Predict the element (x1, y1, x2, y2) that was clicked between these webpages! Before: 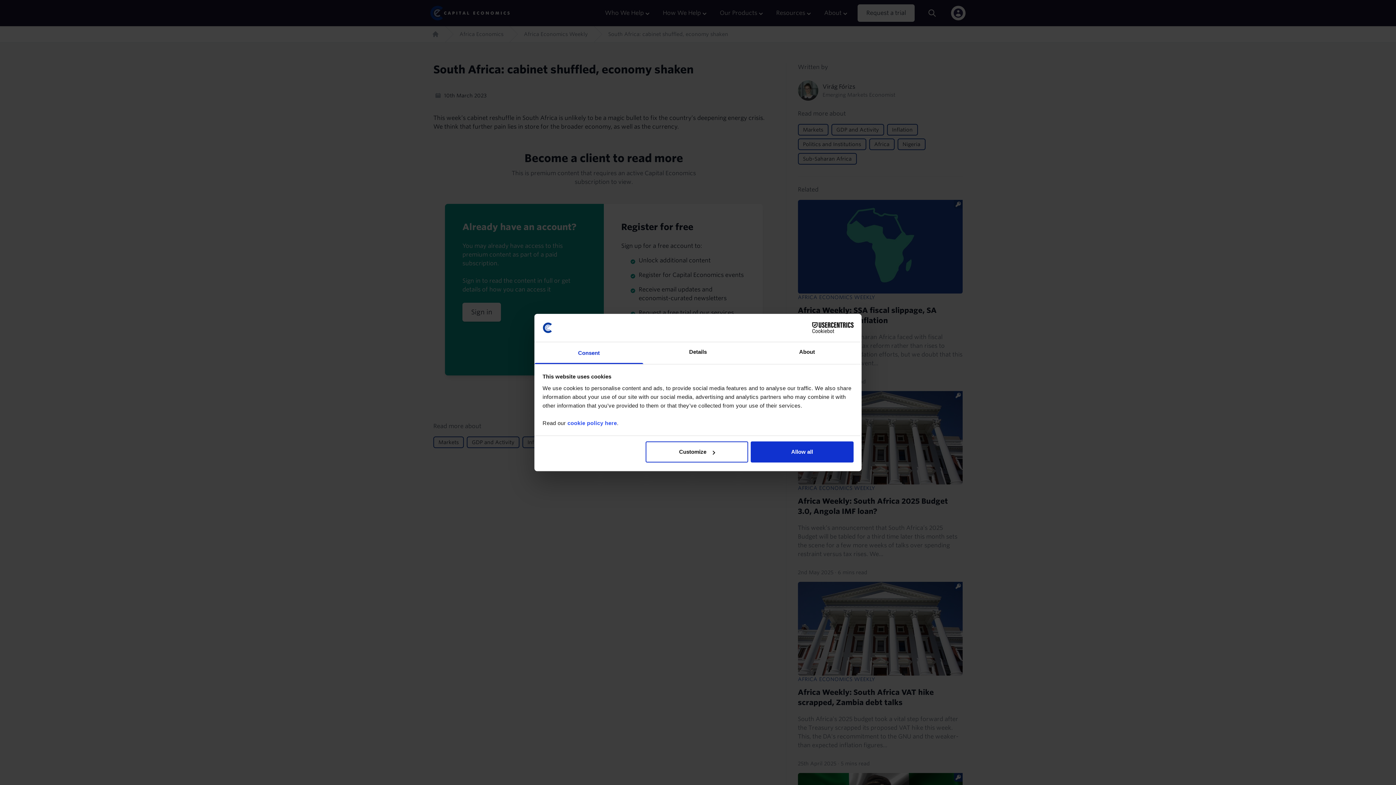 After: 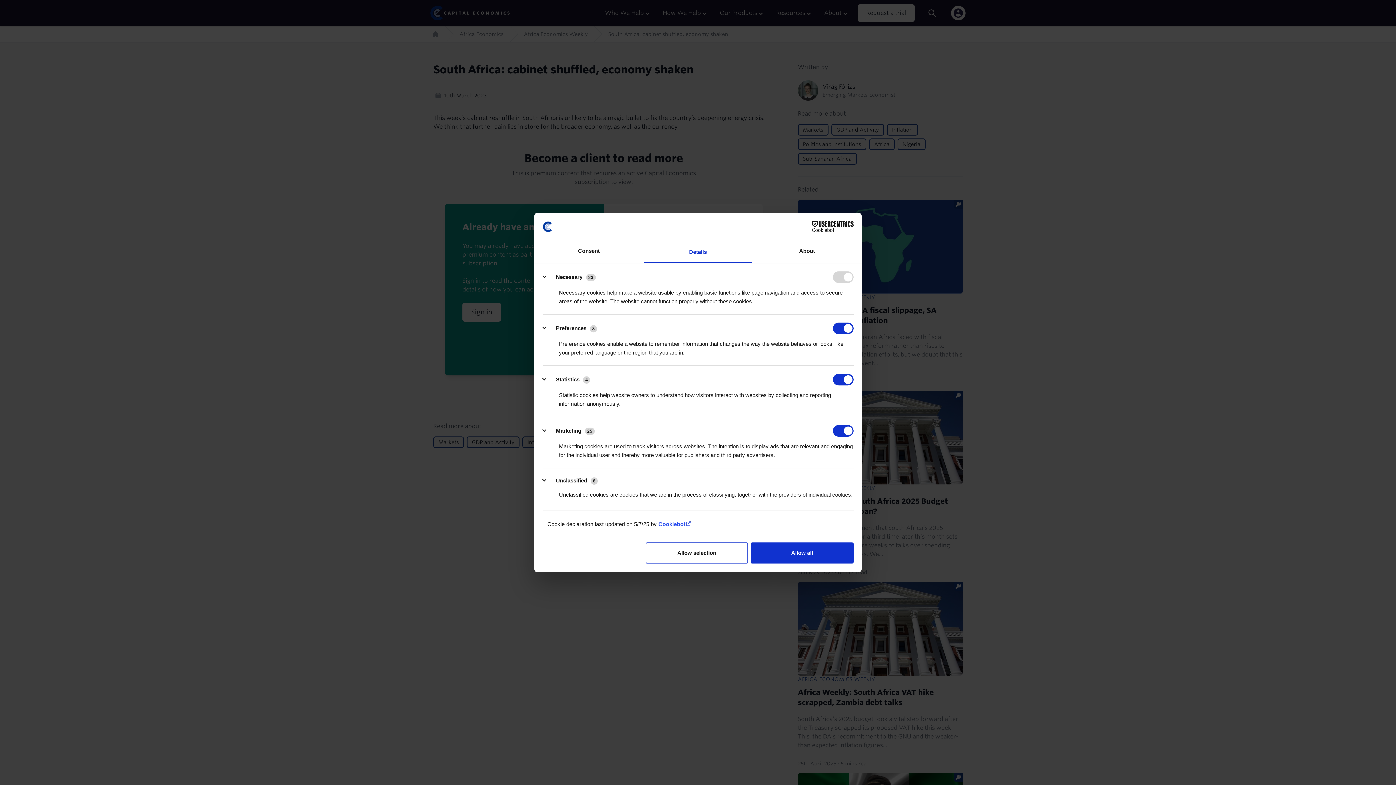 Action: label: Details bbox: (643, 342, 752, 364)